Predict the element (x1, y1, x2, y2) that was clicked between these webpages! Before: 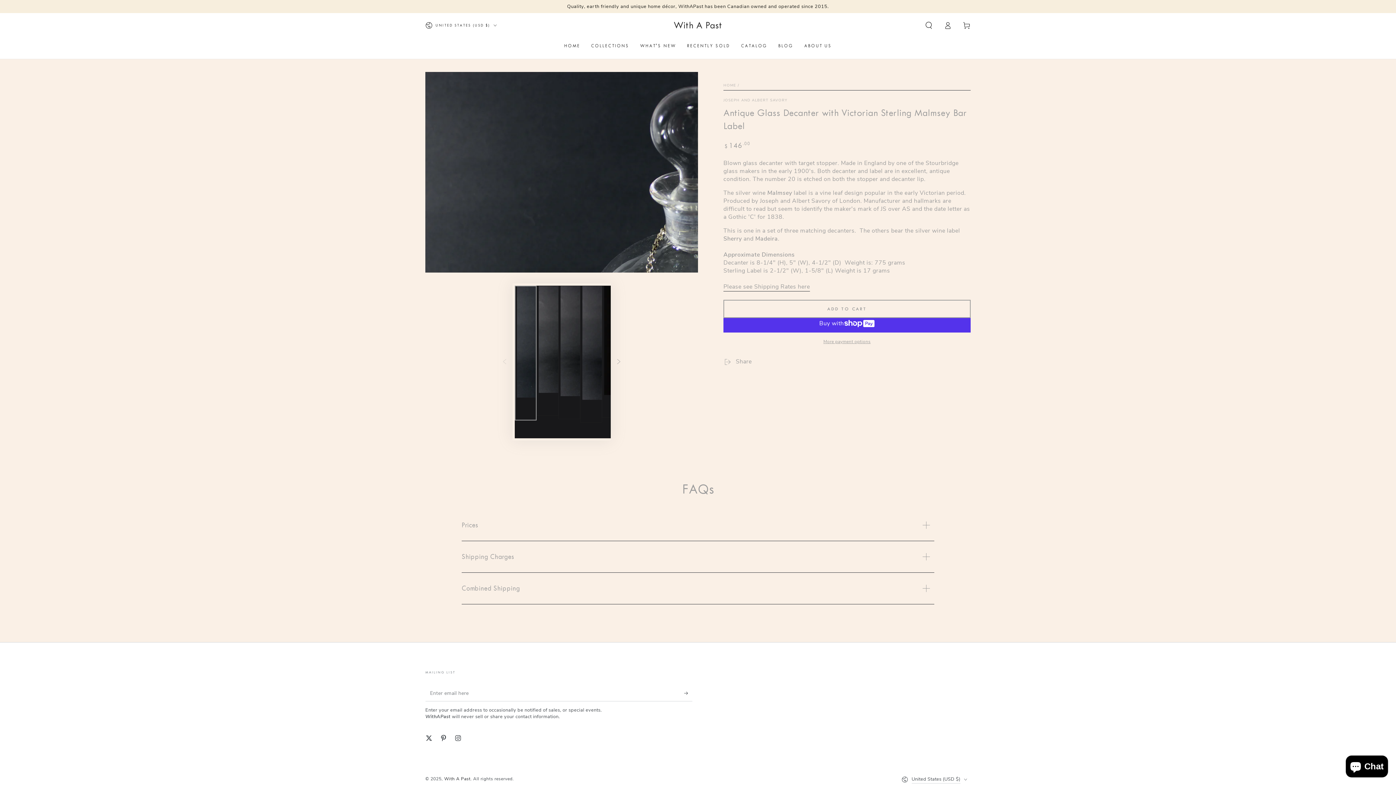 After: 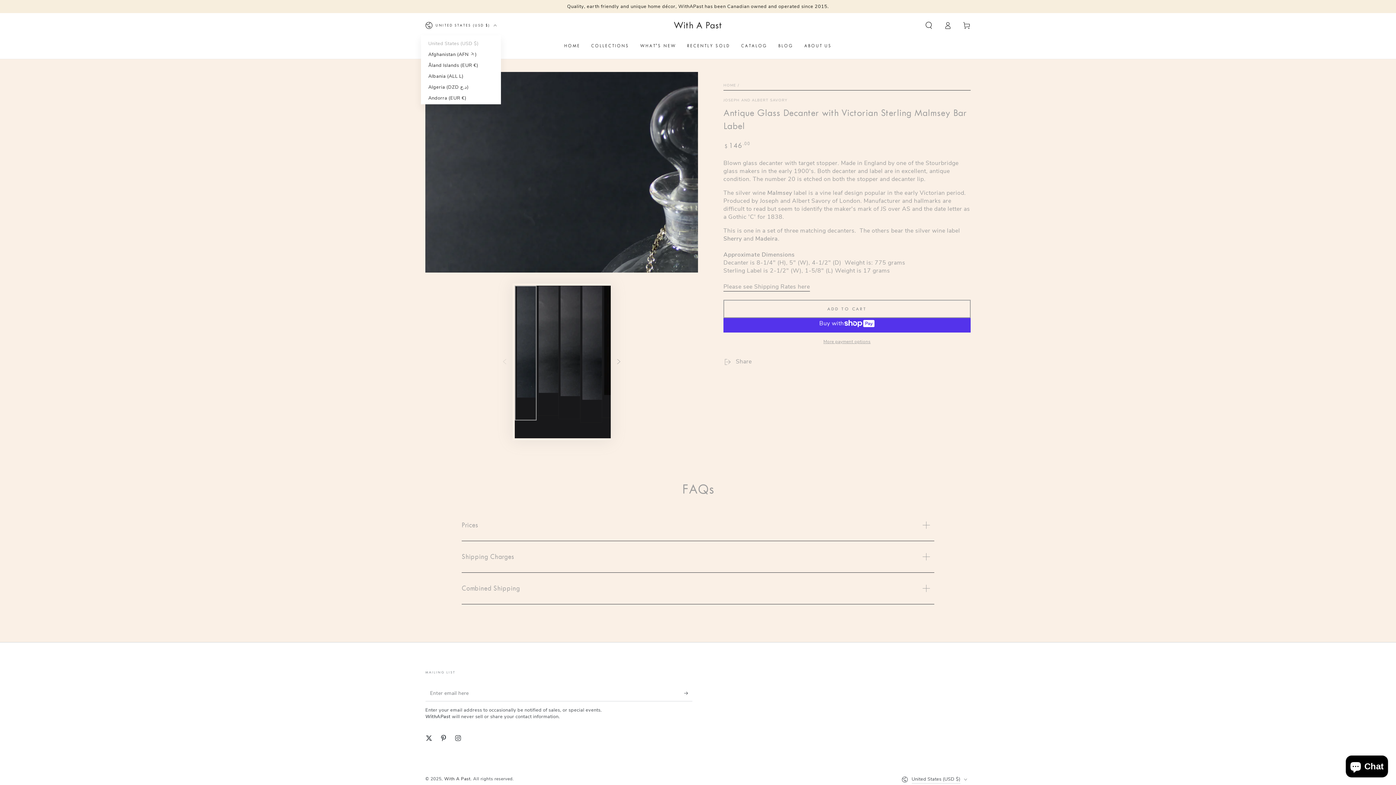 Action: label: UNITED STATES (USD $) bbox: (425, 17, 496, 33)